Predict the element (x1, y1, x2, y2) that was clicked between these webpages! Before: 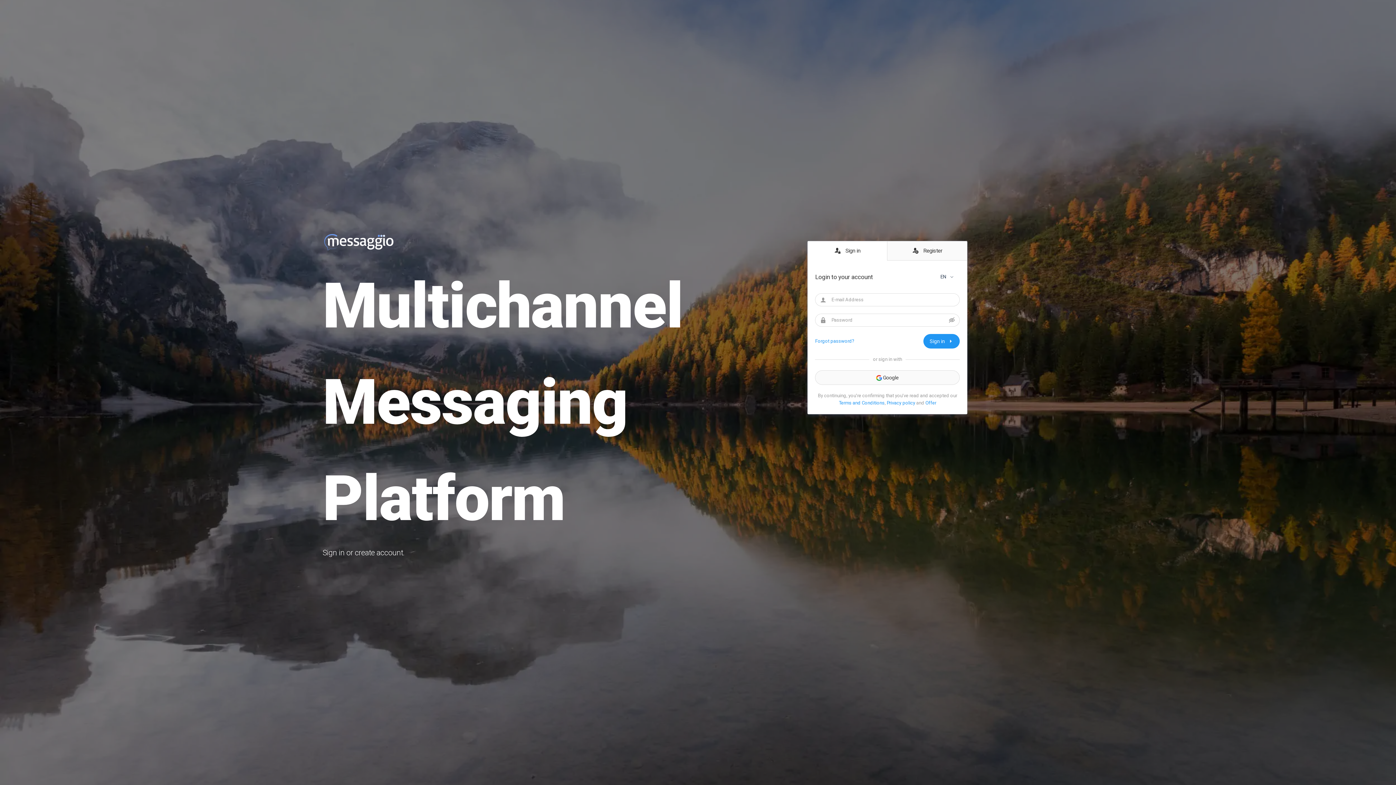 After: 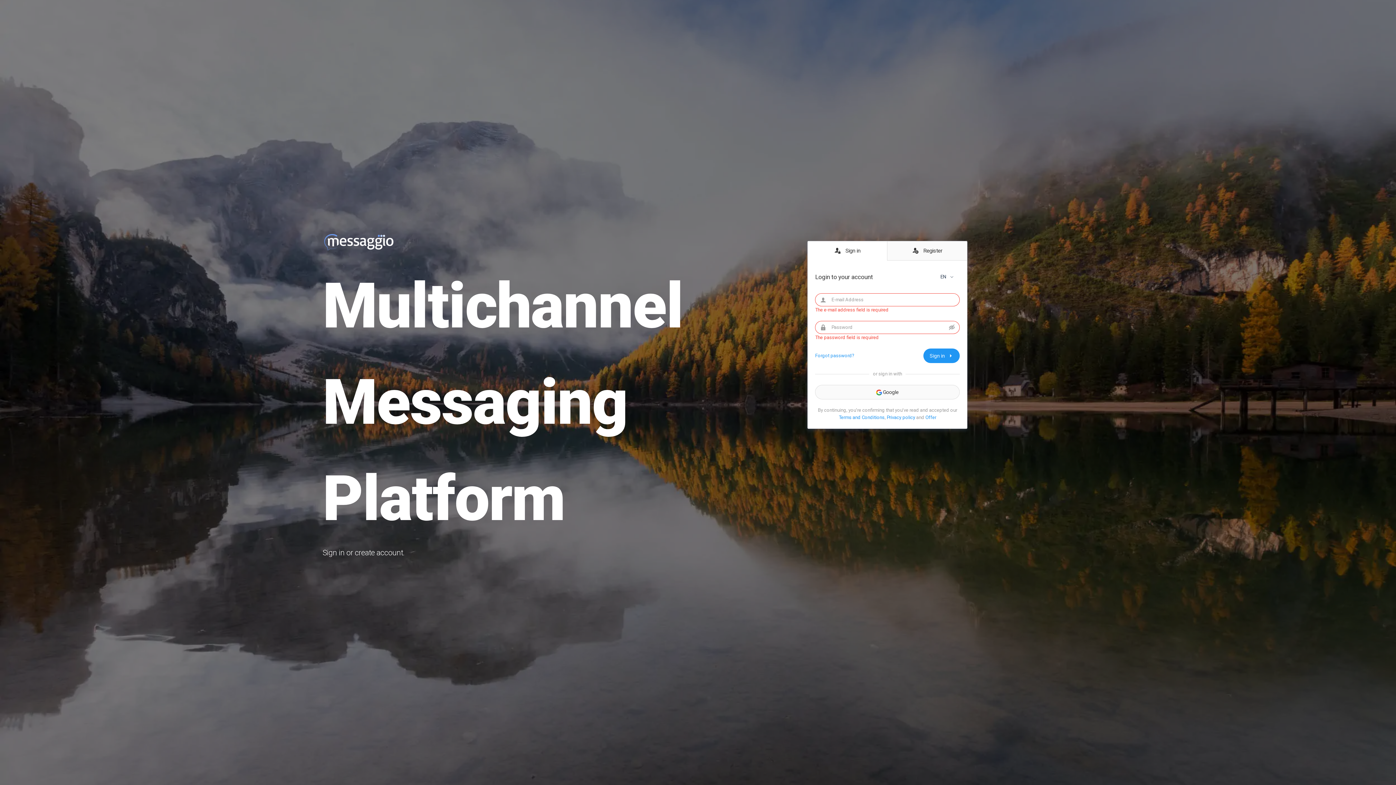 Action: label: Sign in  bbox: (923, 334, 960, 348)